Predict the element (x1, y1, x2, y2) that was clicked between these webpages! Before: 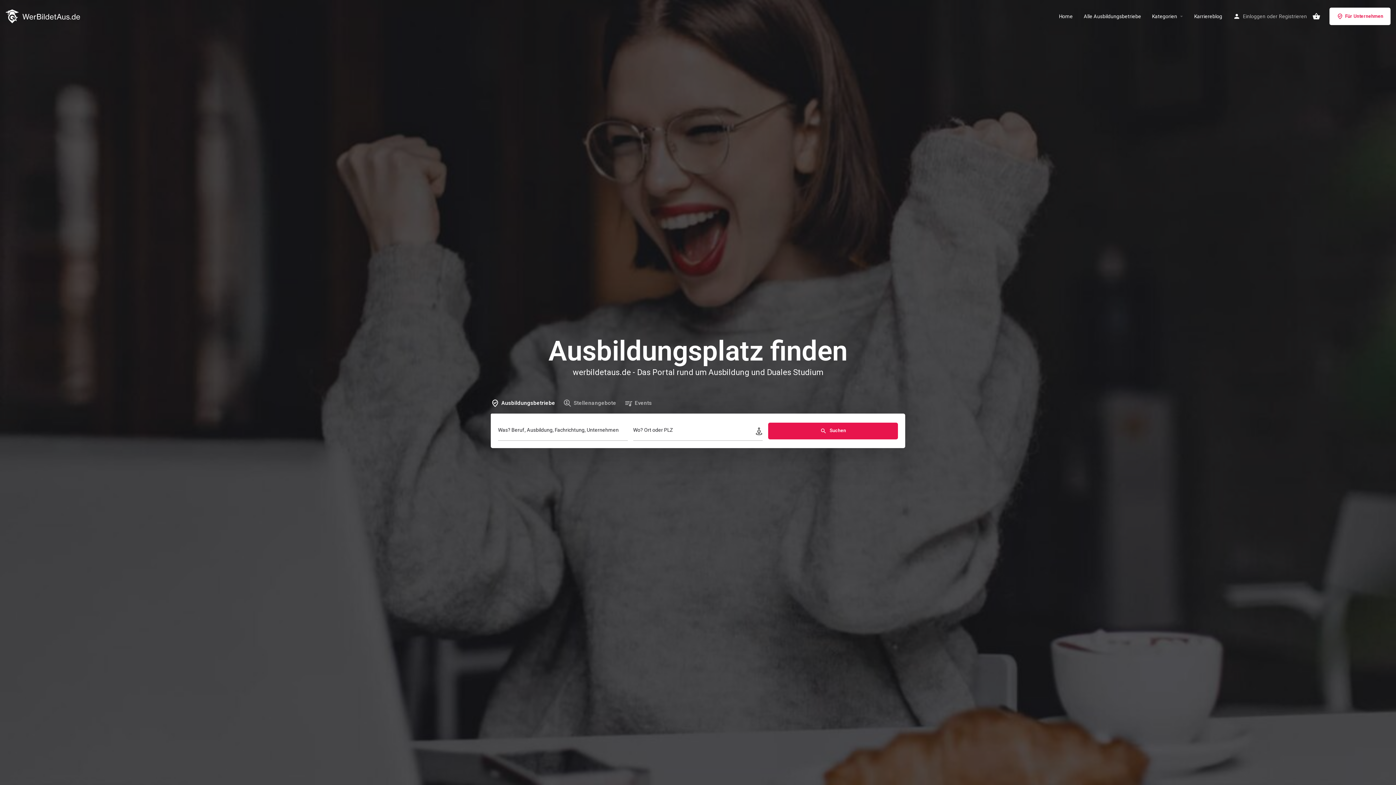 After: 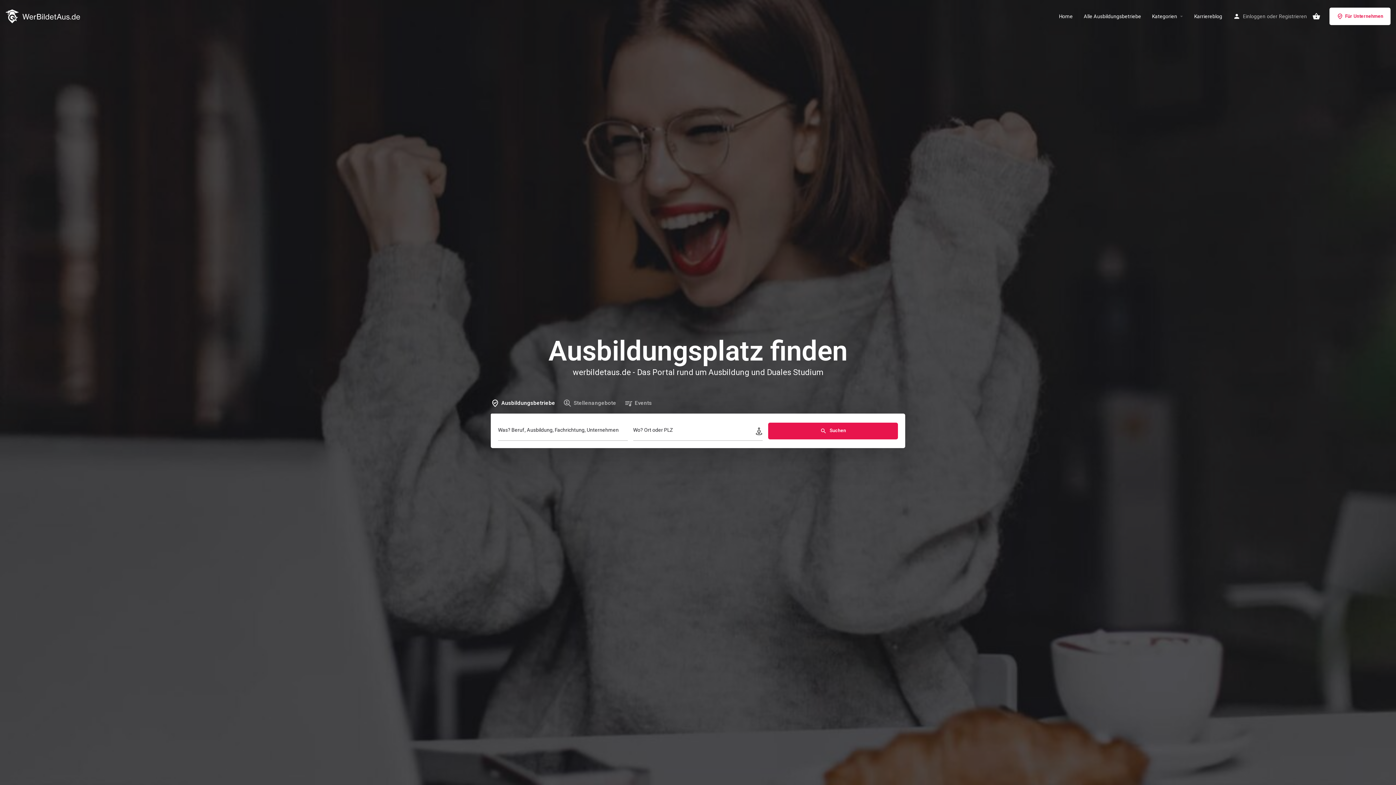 Action: label: Site logo bbox: (5, 12, 81, 18)